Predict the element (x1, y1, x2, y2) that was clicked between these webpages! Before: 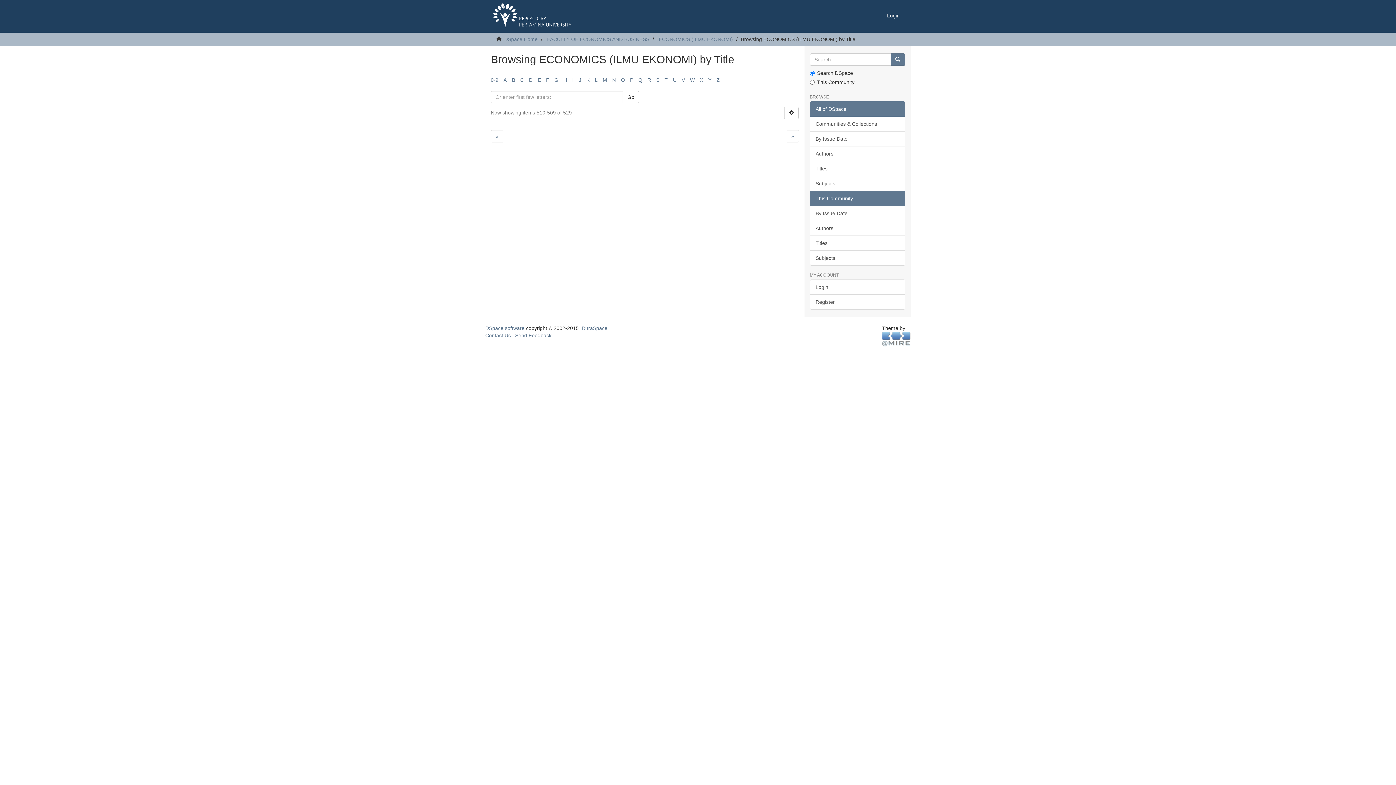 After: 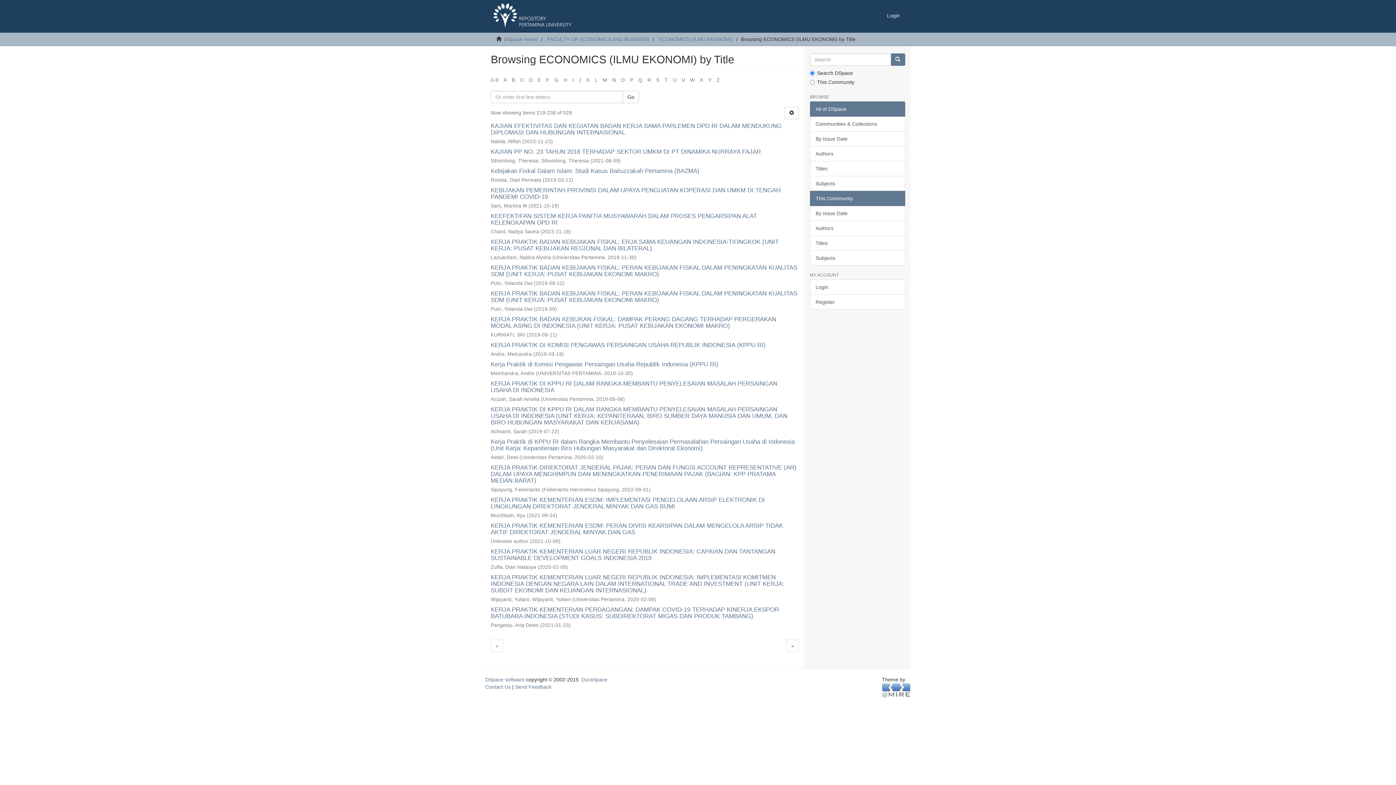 Action: bbox: (578, 77, 581, 82) label: J